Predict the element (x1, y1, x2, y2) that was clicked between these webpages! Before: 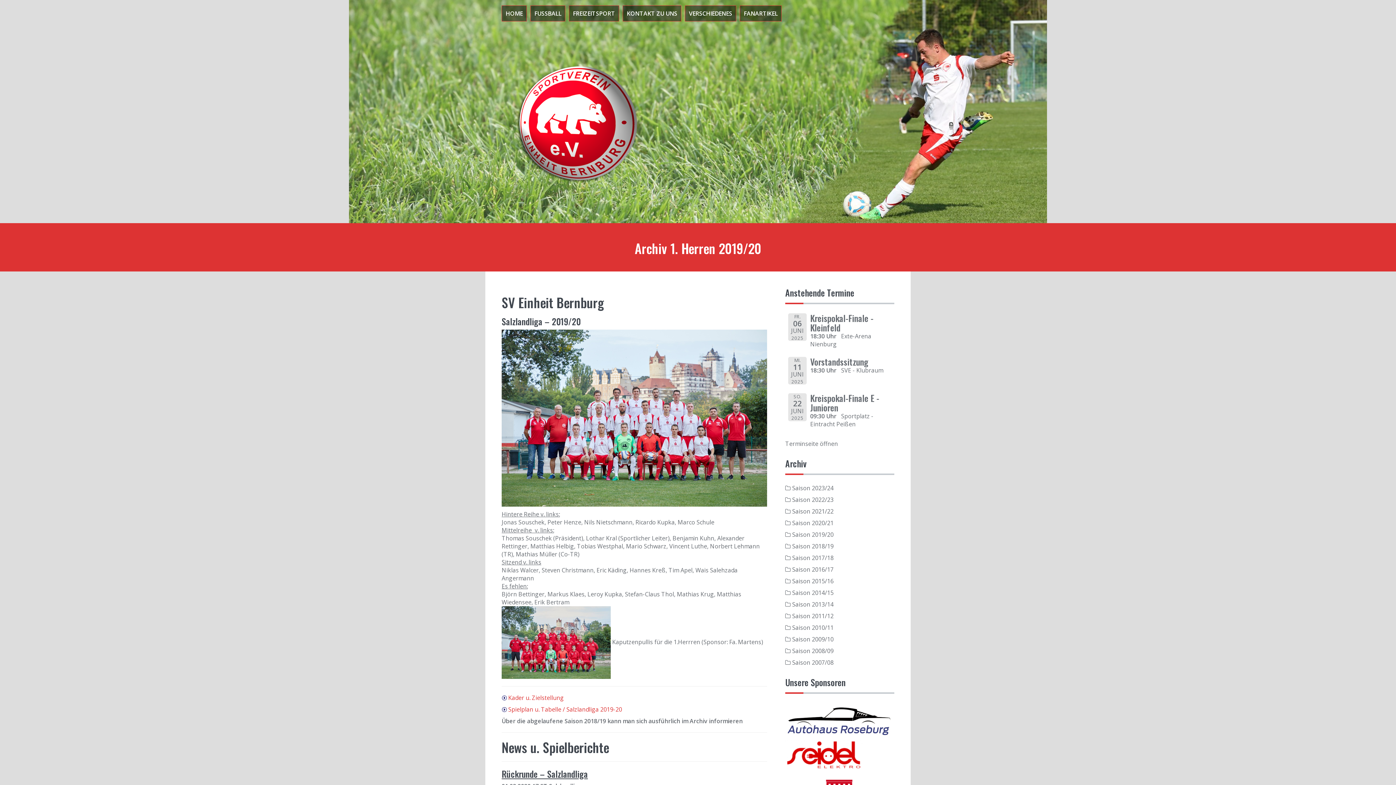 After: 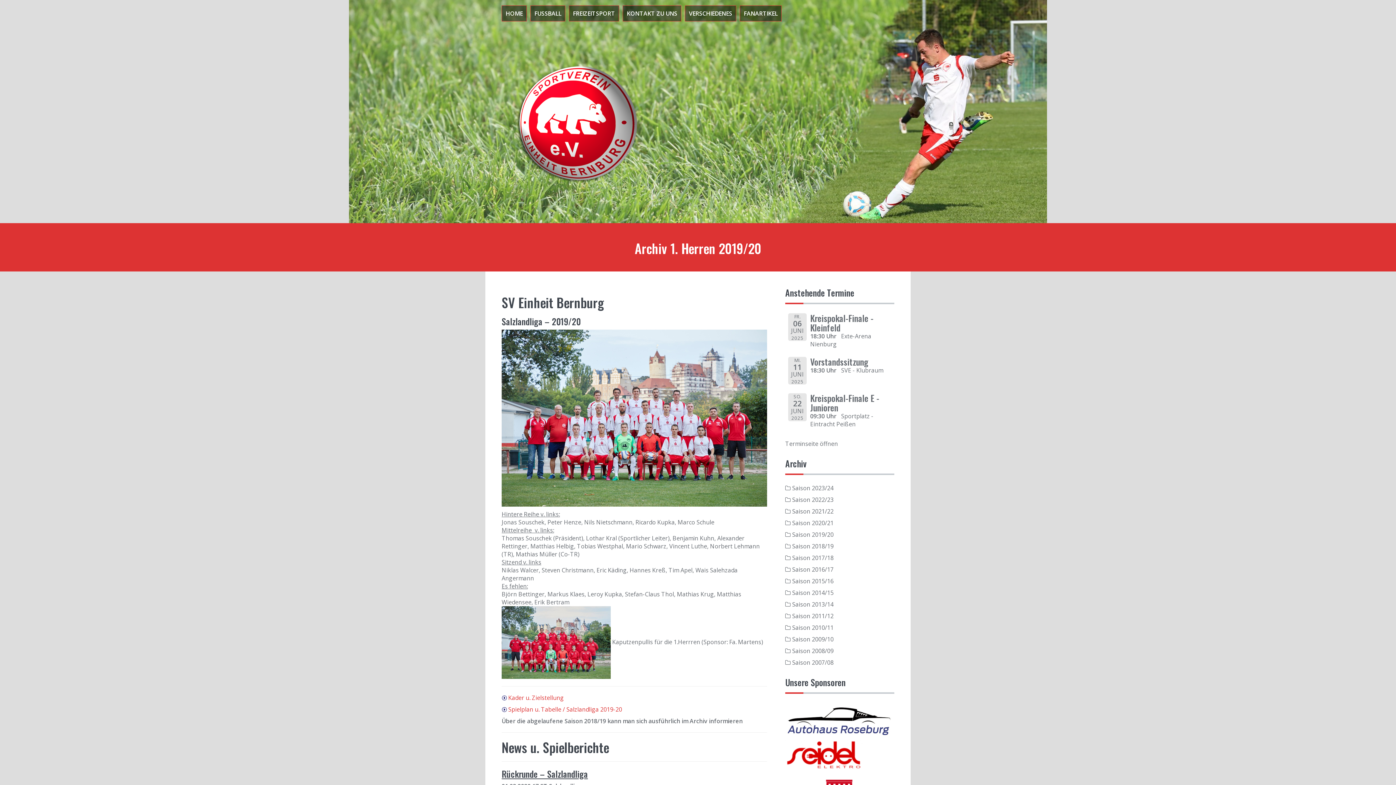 Action: bbox: (501, 705, 506, 713)